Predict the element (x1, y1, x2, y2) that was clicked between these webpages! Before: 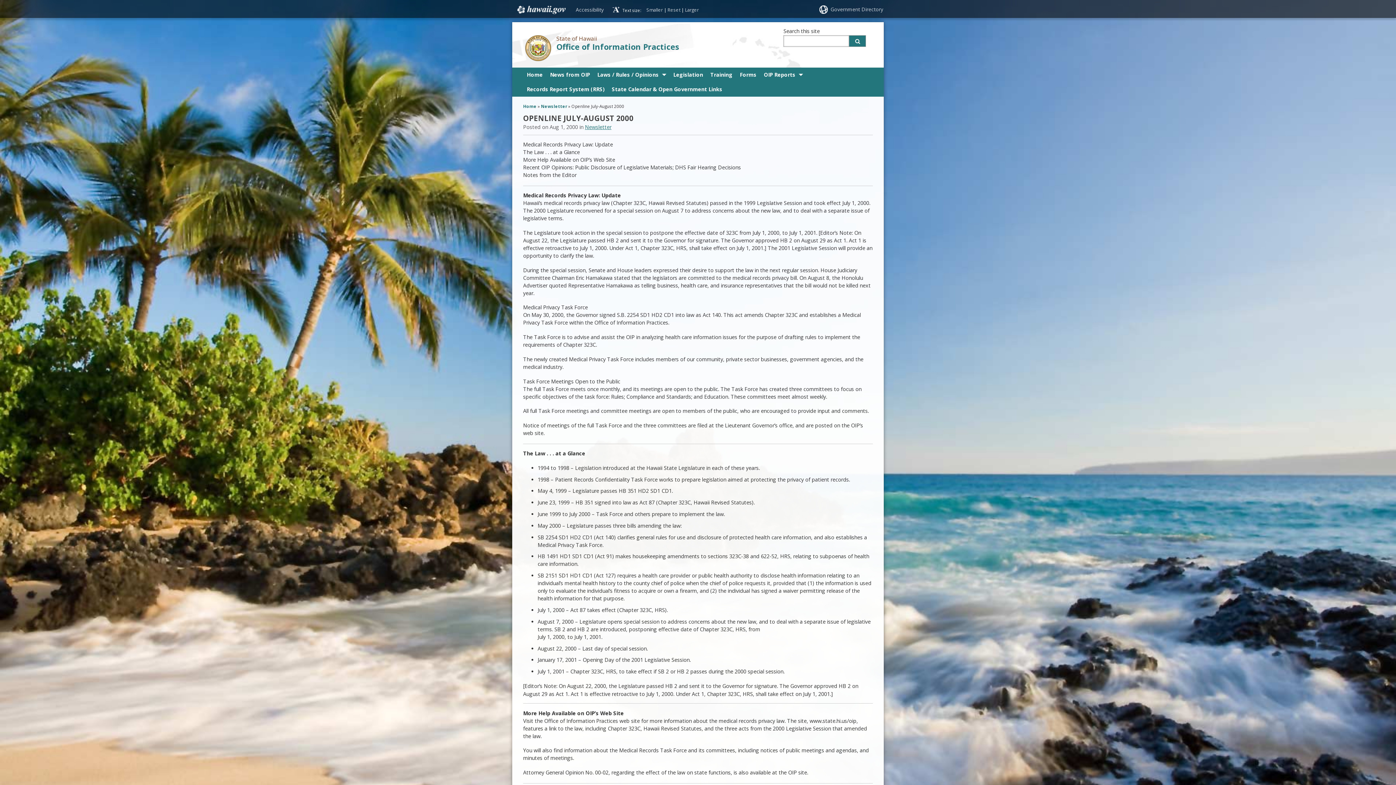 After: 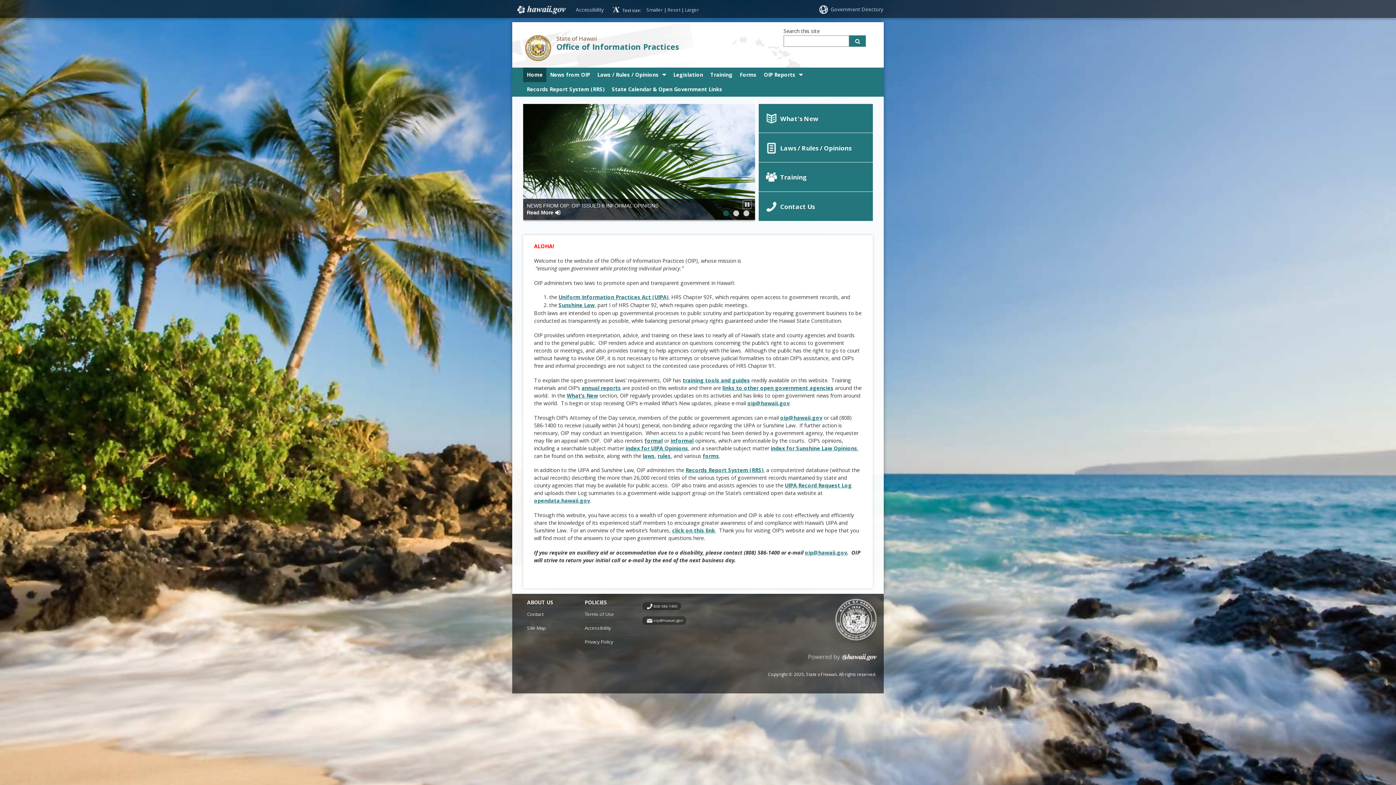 Action: bbox: (523, 67, 546, 82) label: Home